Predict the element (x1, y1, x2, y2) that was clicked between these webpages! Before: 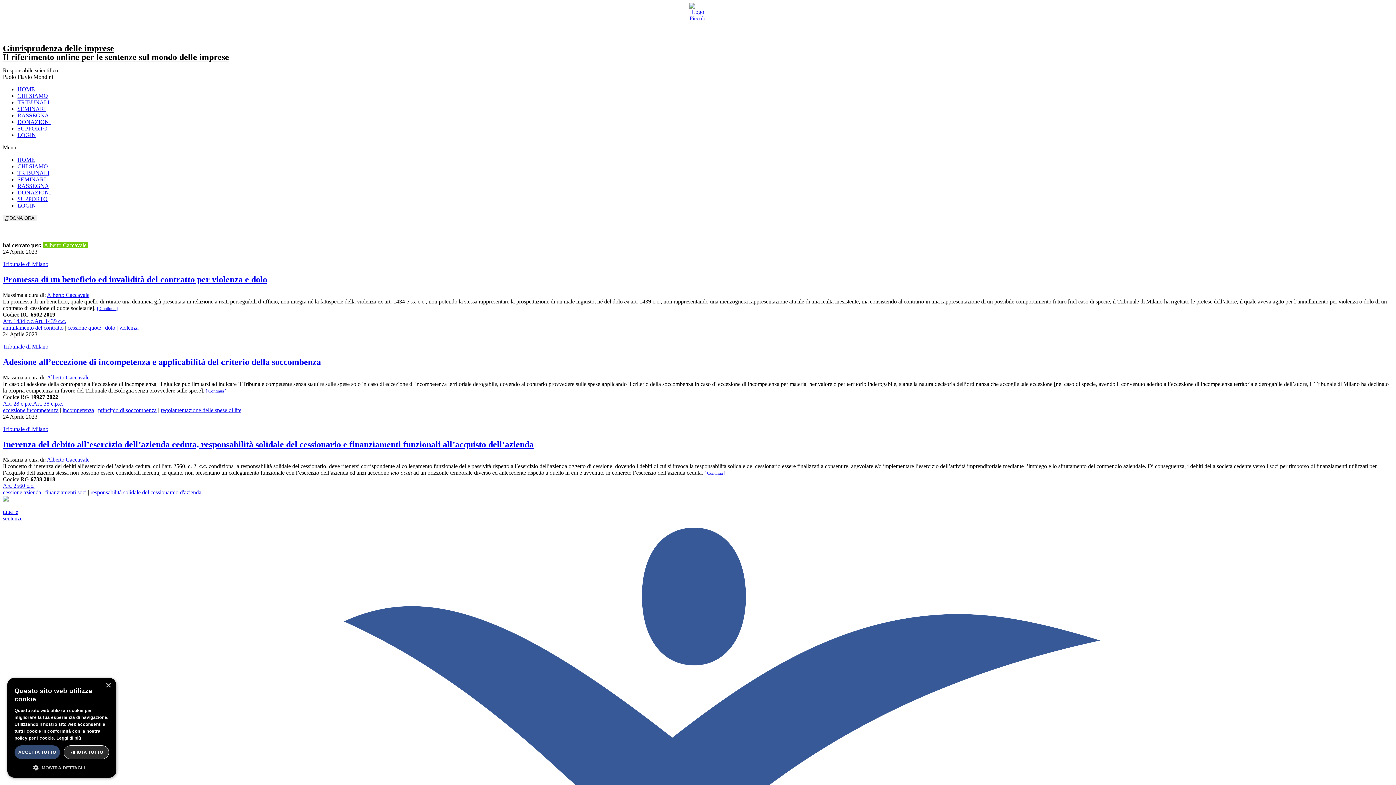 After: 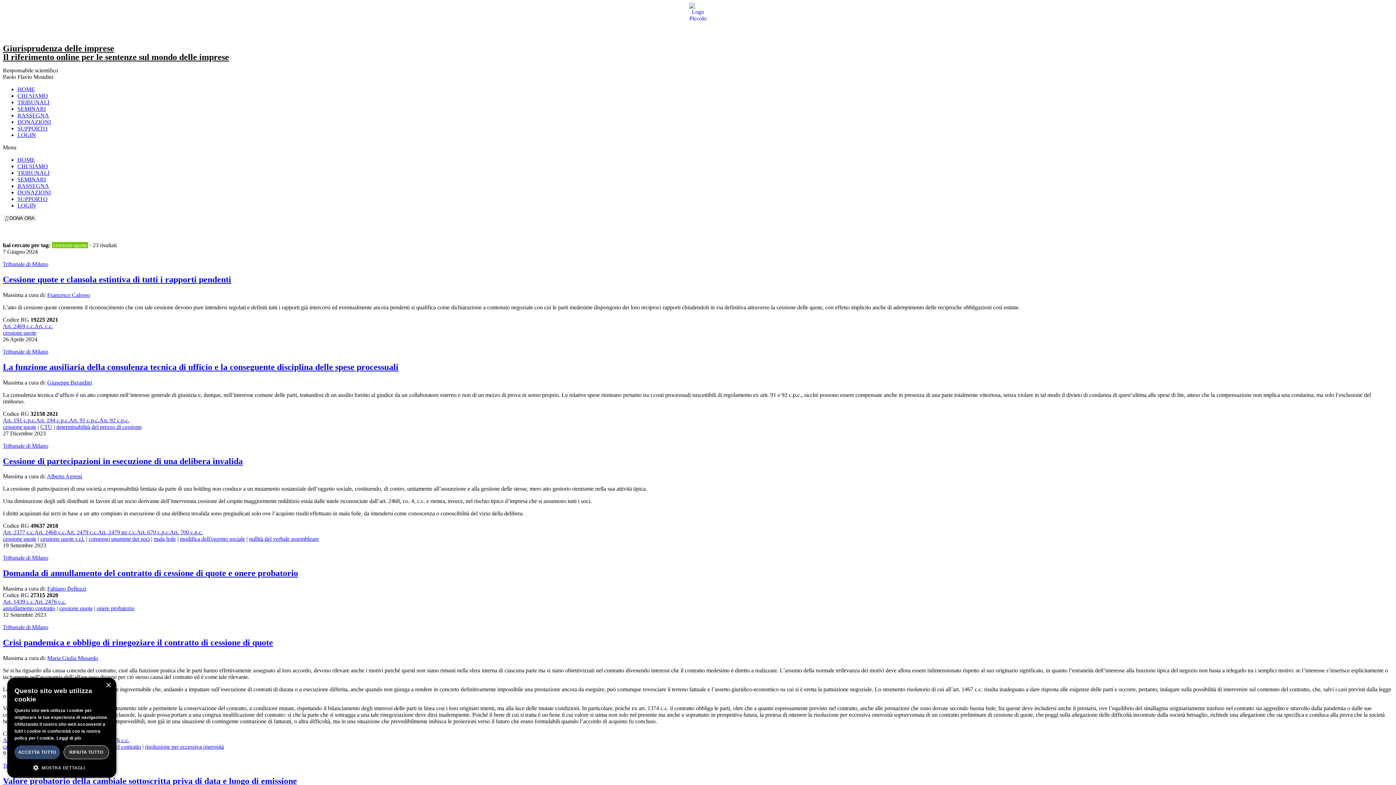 Action: label: cessione quote bbox: (67, 324, 101, 330)